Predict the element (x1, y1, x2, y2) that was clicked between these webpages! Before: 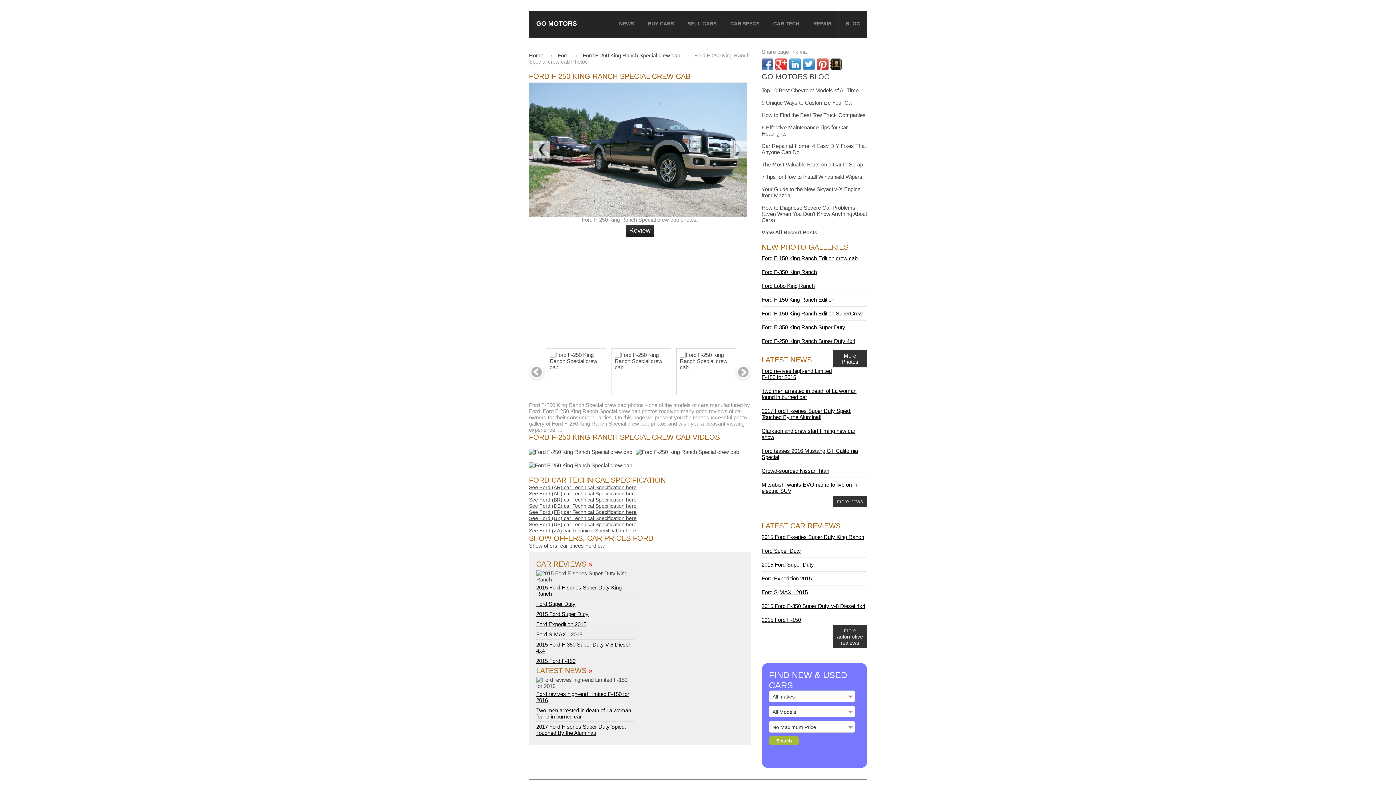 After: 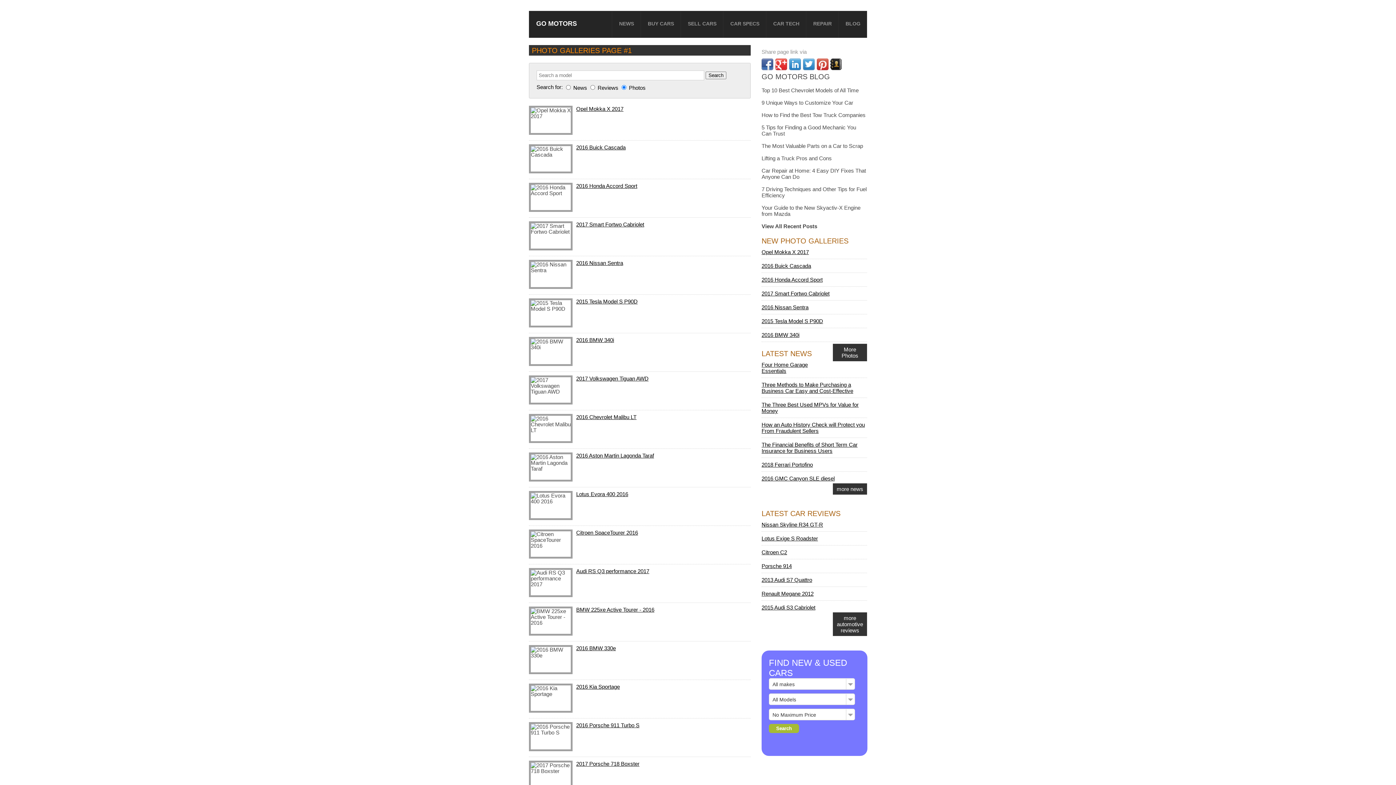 Action: bbox: (833, 350, 867, 367) label: More Photos